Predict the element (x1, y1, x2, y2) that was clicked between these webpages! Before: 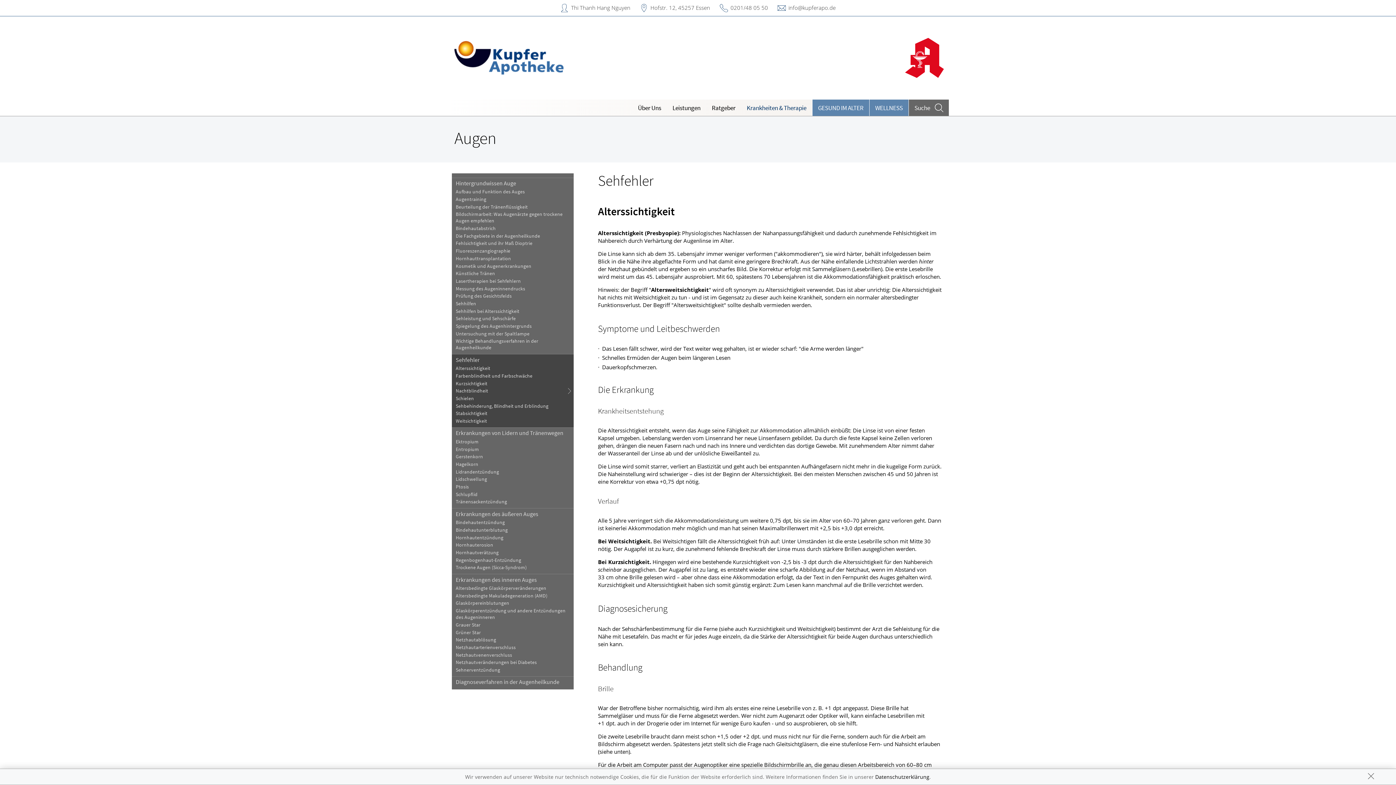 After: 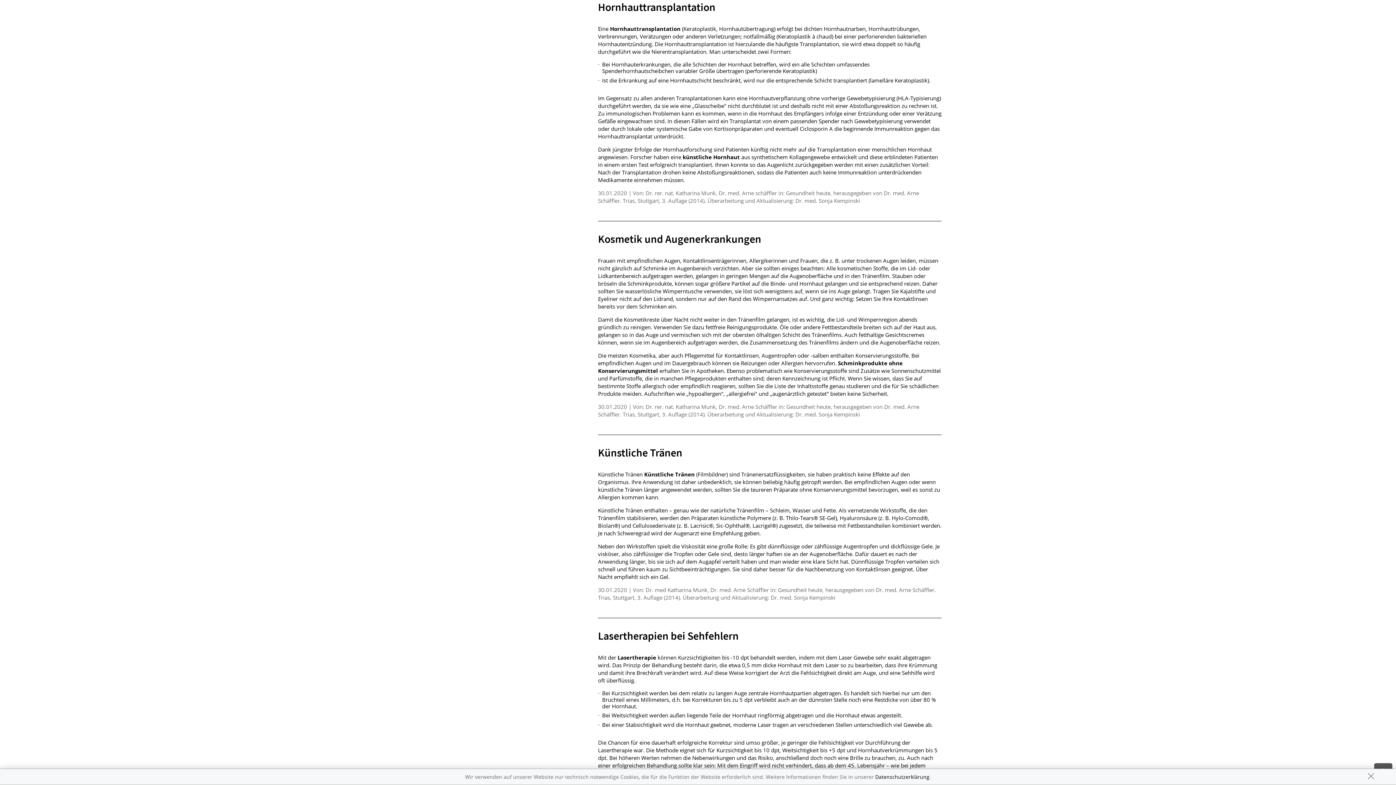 Action: label: Hornhauttransplantation bbox: (451, 255, 573, 262)